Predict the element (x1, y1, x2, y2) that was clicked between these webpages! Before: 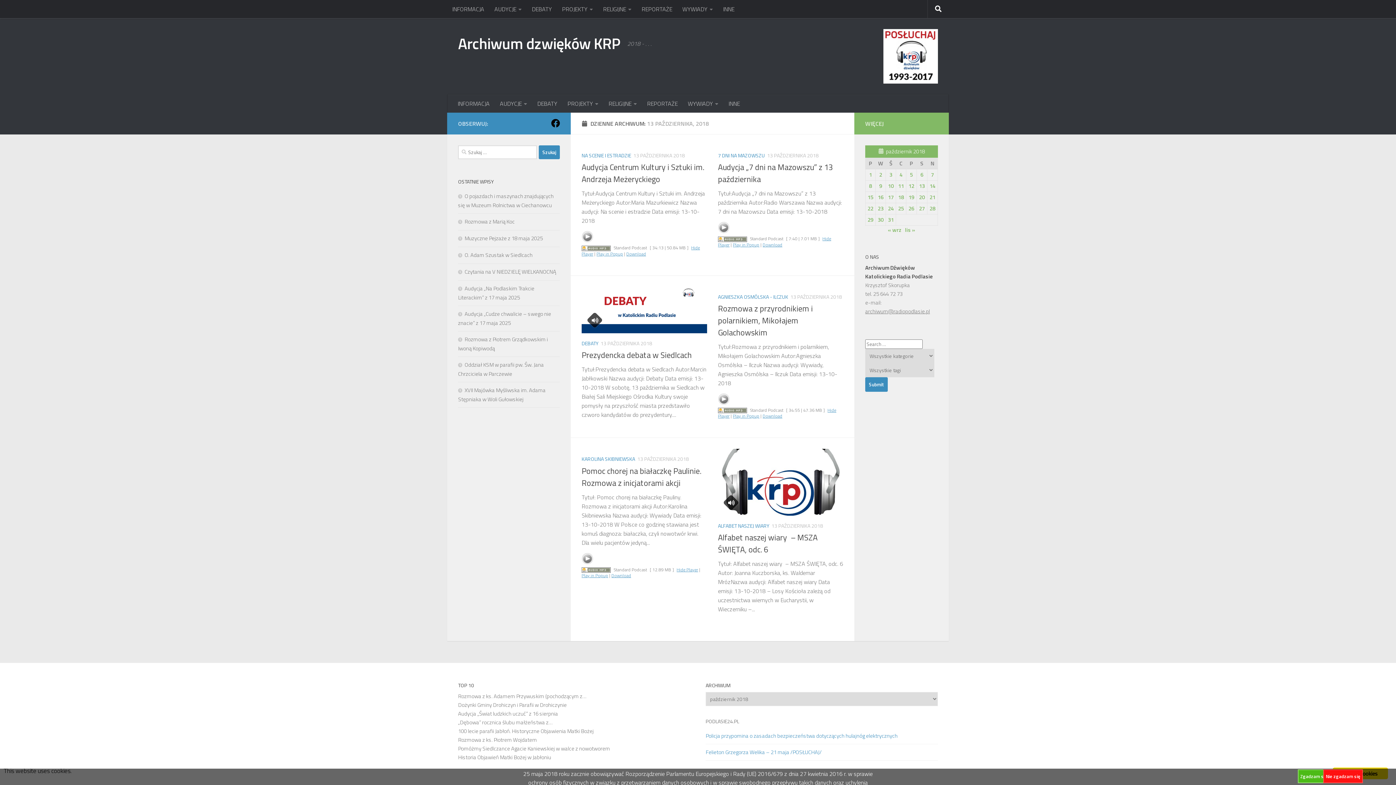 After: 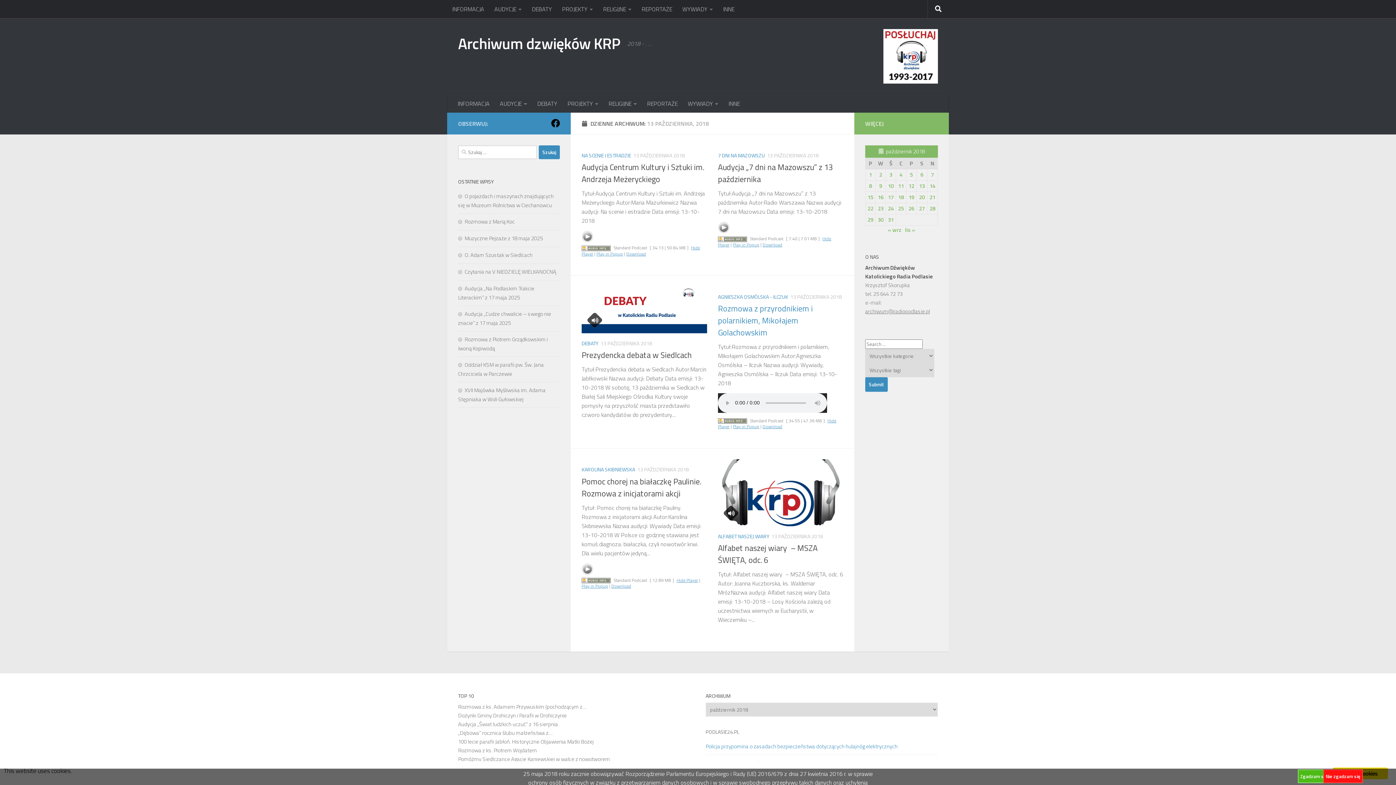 Action: bbox: (718, 393, 729, 405)